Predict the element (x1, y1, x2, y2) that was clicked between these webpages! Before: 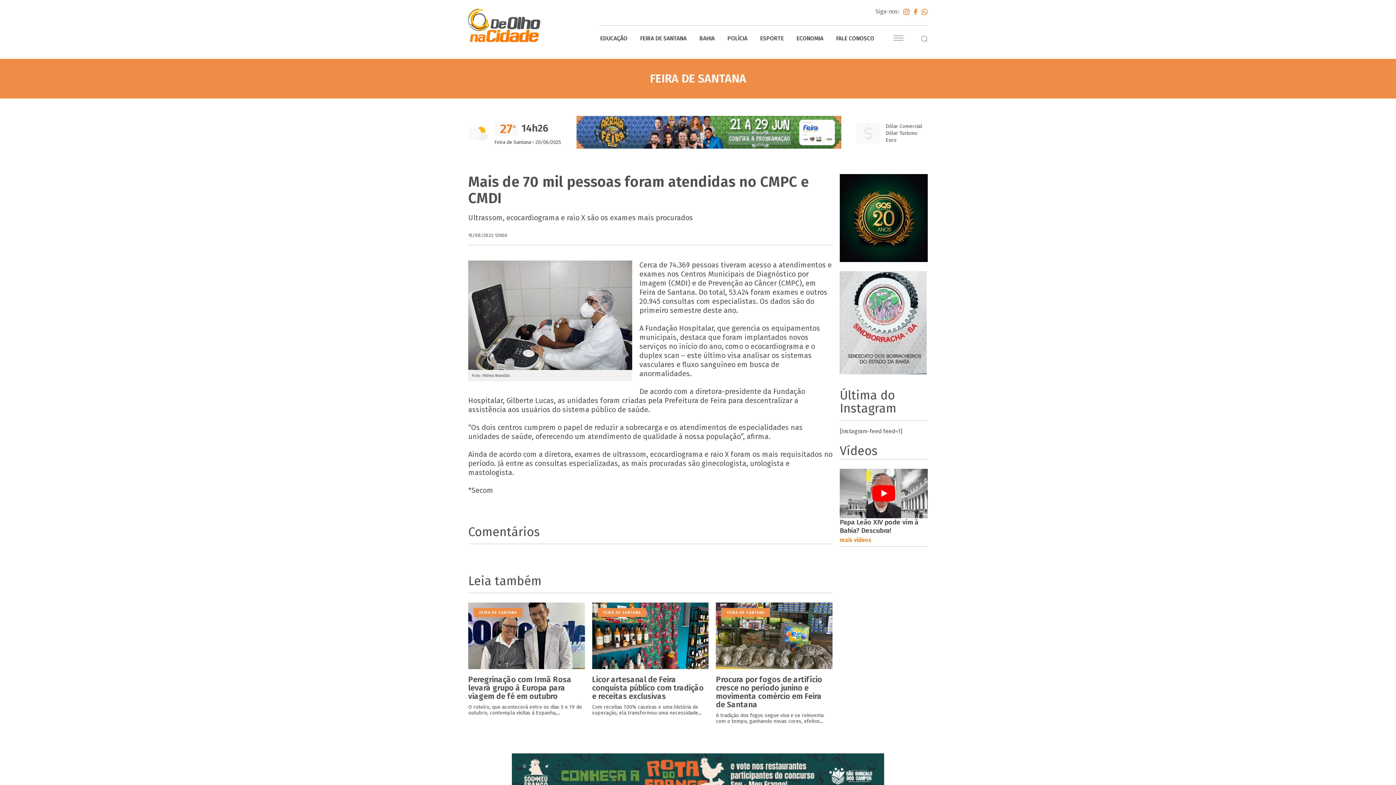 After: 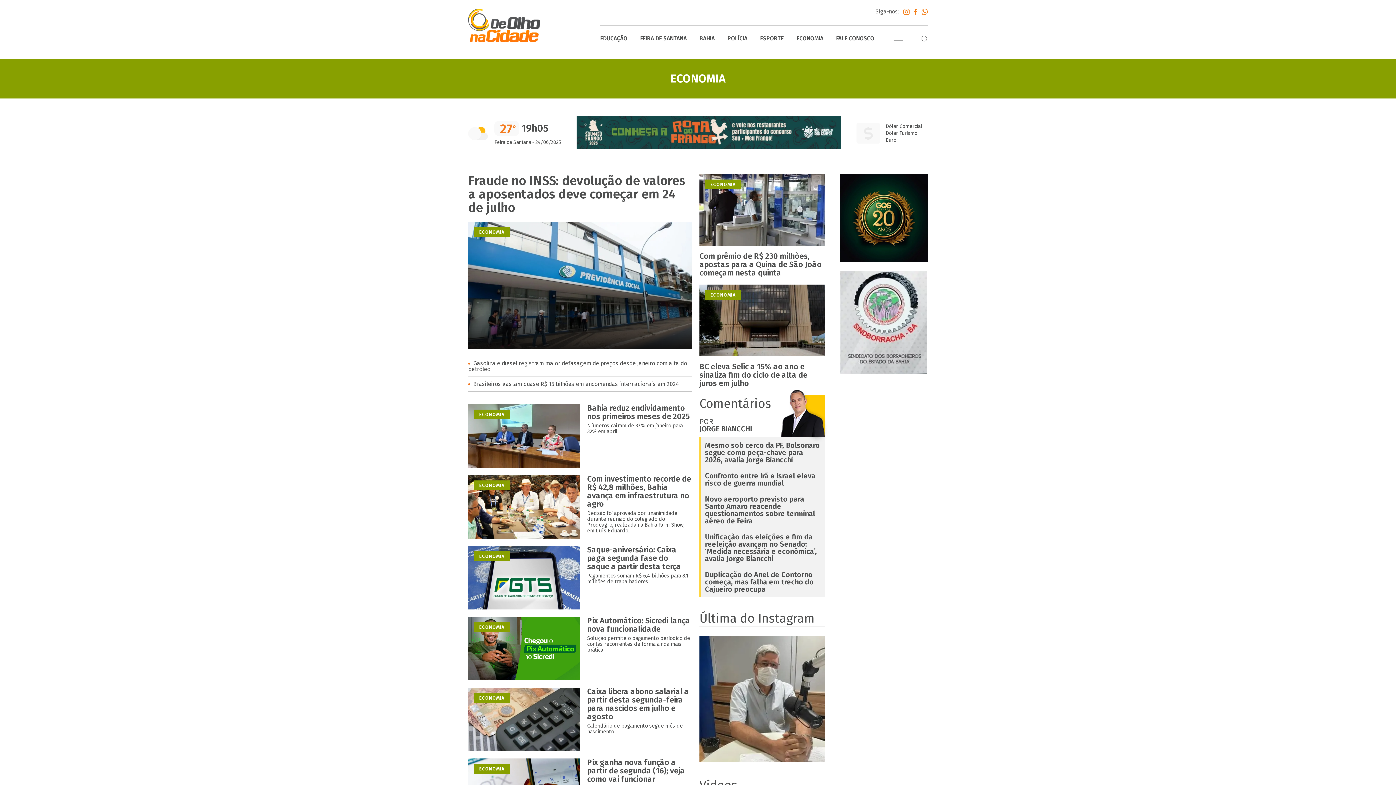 Action: label: ECONOMIA bbox: (796, 25, 823, 51)